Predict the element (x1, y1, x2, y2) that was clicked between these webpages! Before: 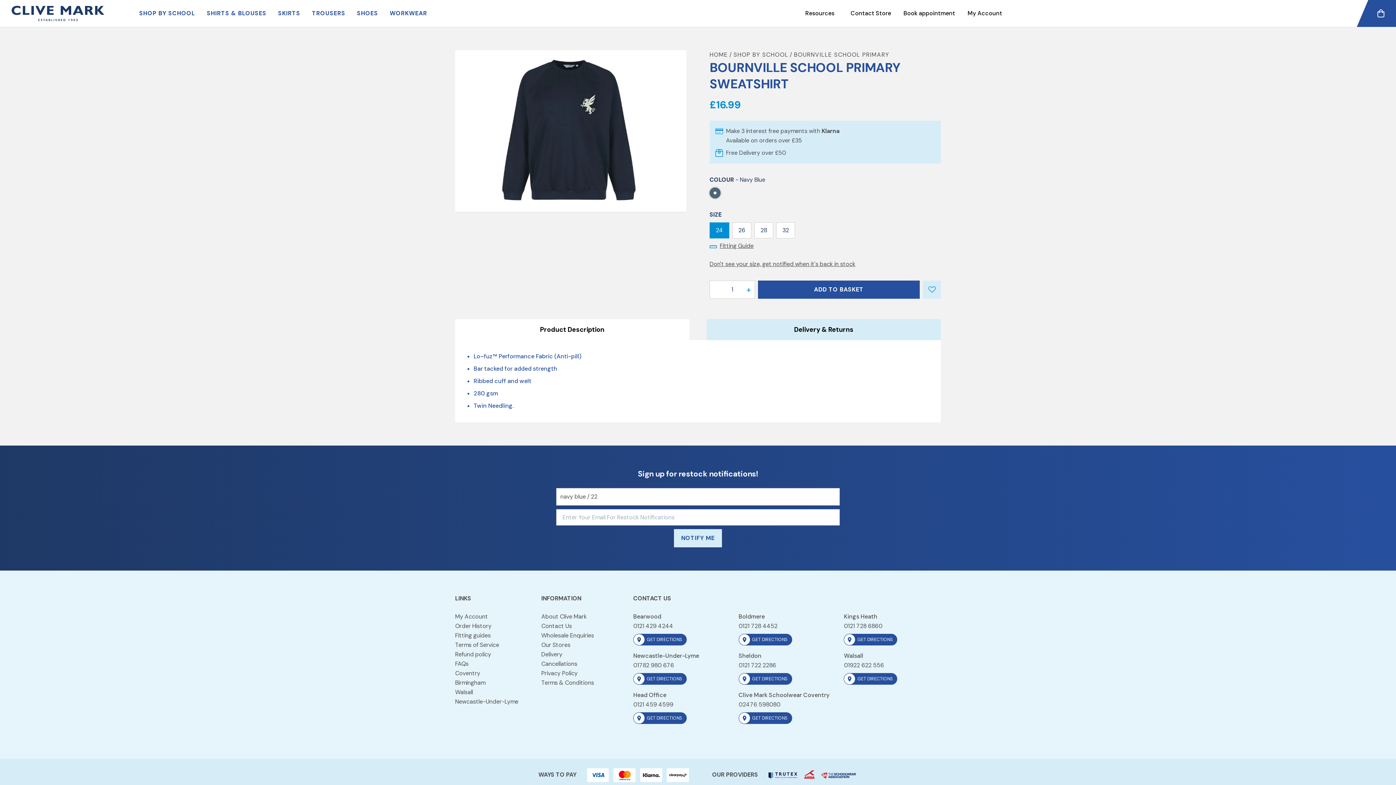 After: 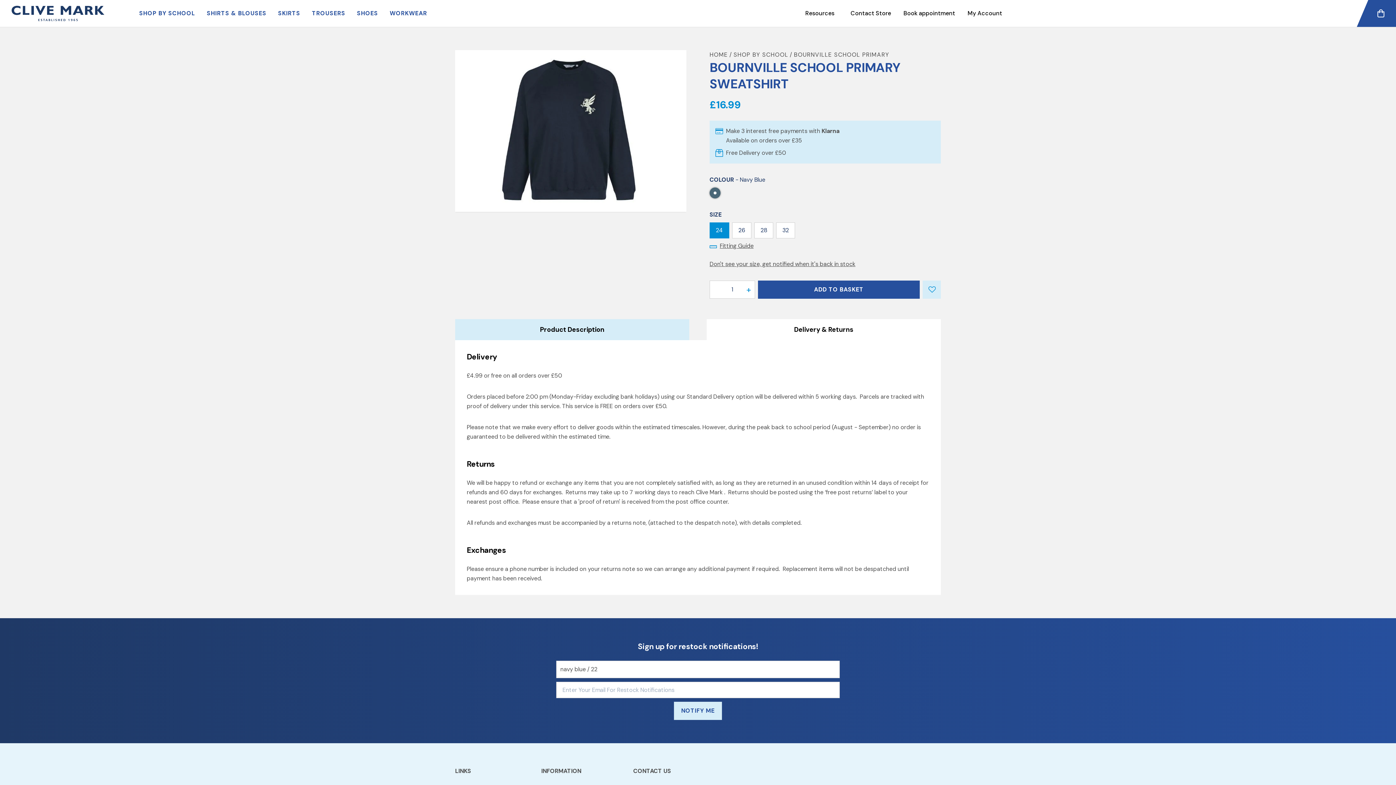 Action: label: Delivery & Returns bbox: (706, 319, 941, 340)